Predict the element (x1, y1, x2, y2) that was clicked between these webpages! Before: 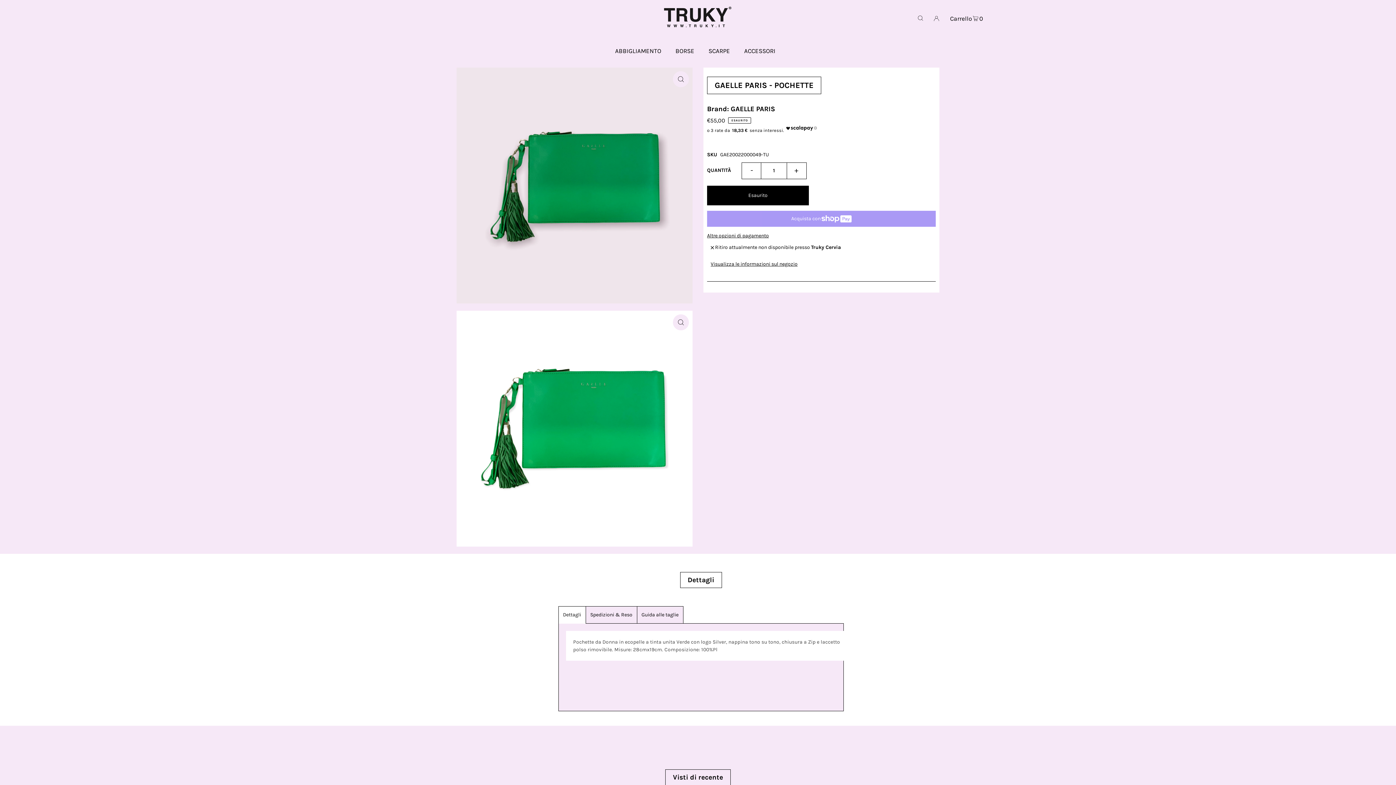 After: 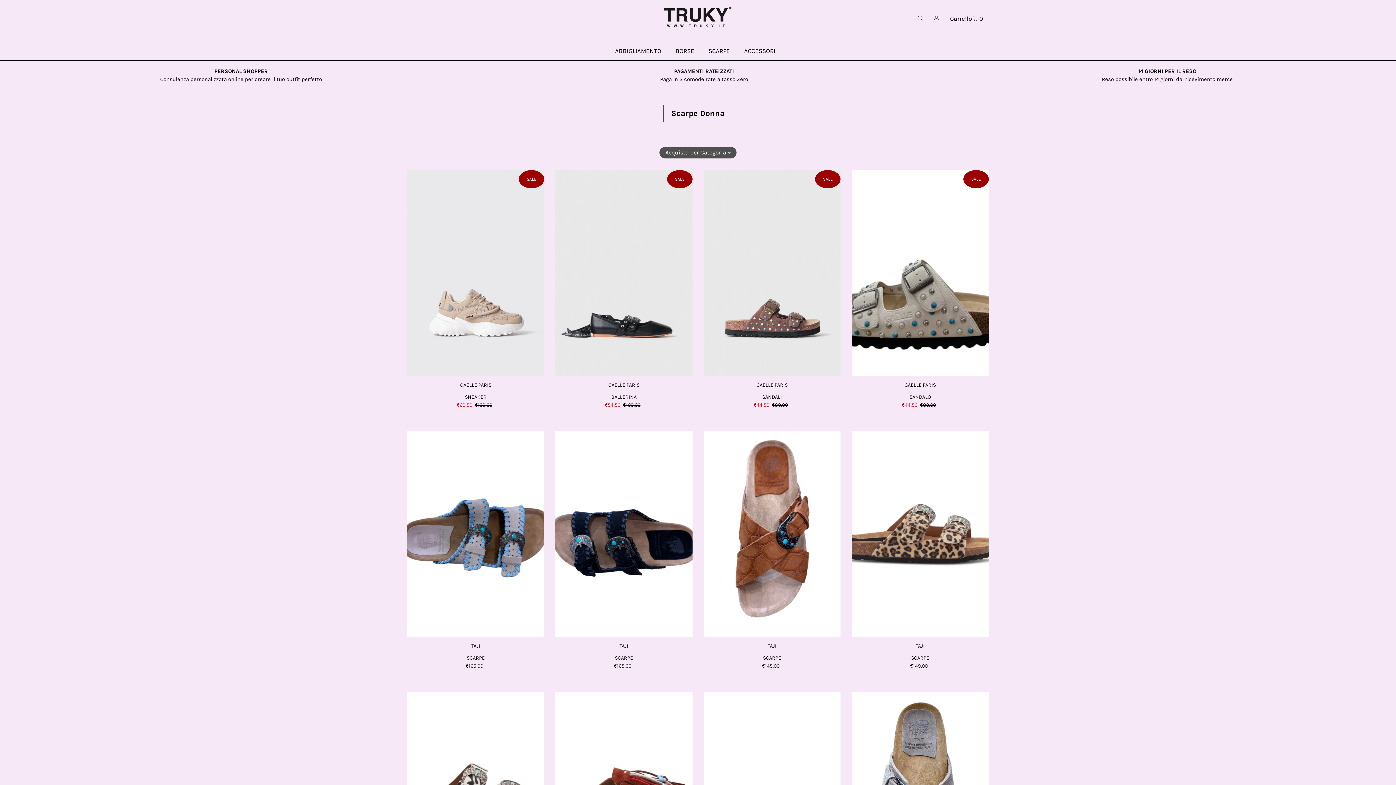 Action: bbox: (705, 41, 733, 59) label: SCARPE